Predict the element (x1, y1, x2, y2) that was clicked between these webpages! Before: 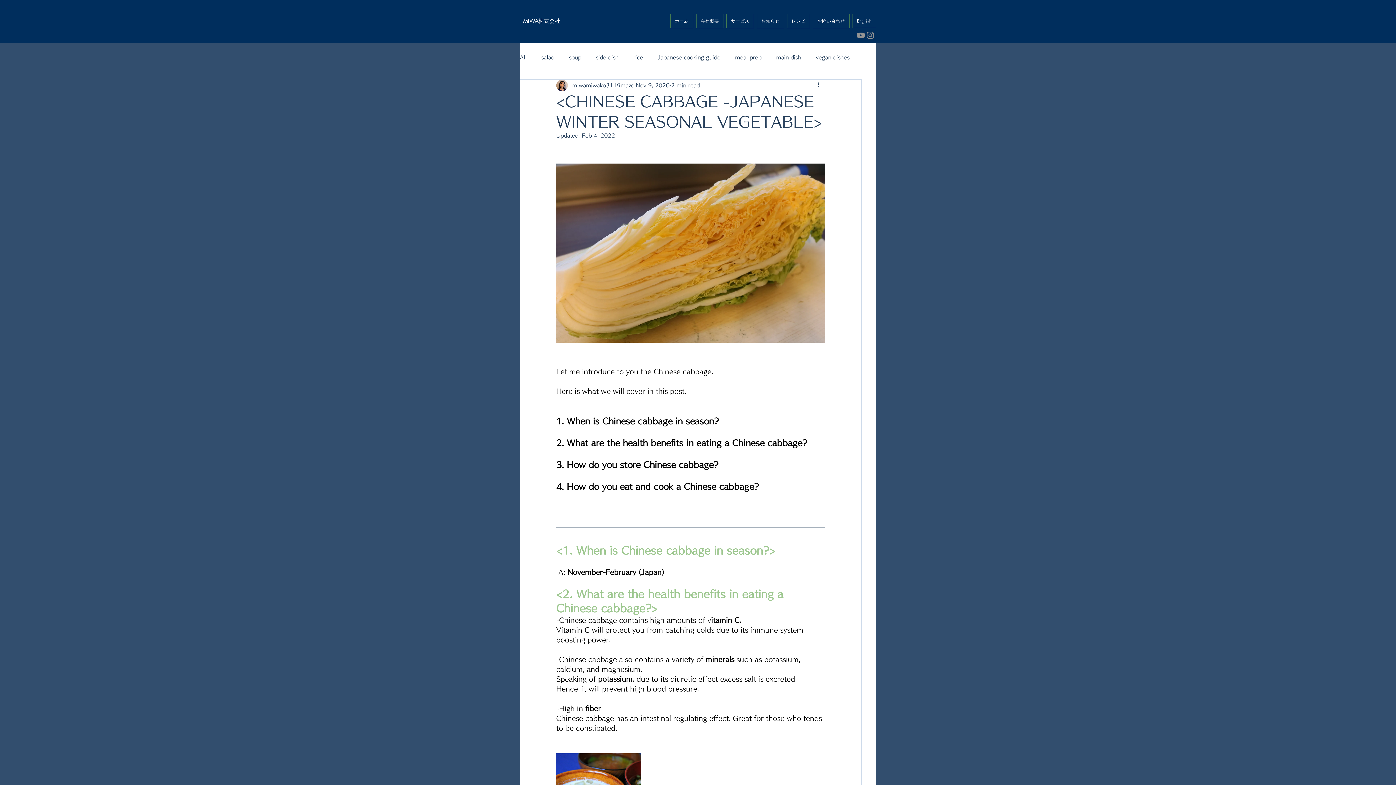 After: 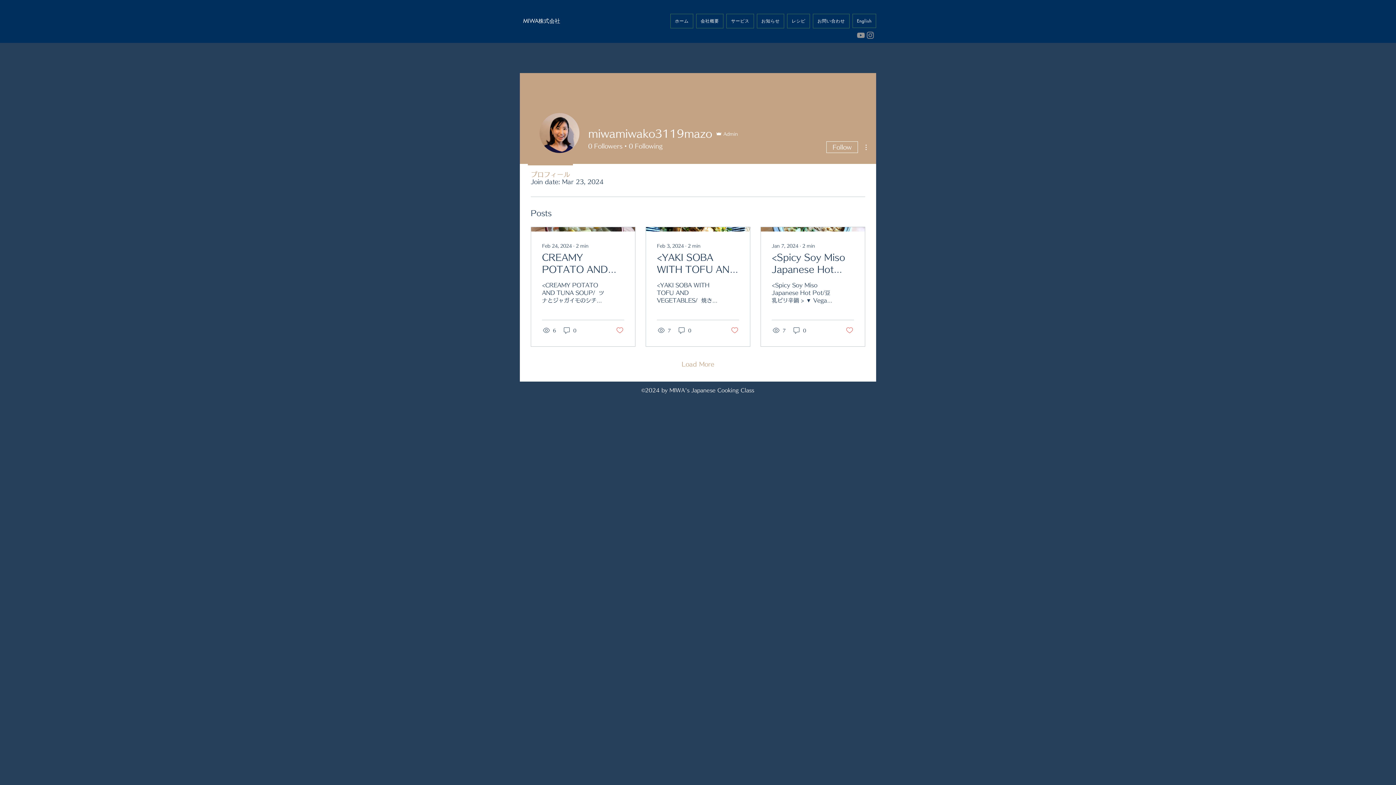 Action: label: miwamiwako3119mazo bbox: (572, 81, 634, 89)